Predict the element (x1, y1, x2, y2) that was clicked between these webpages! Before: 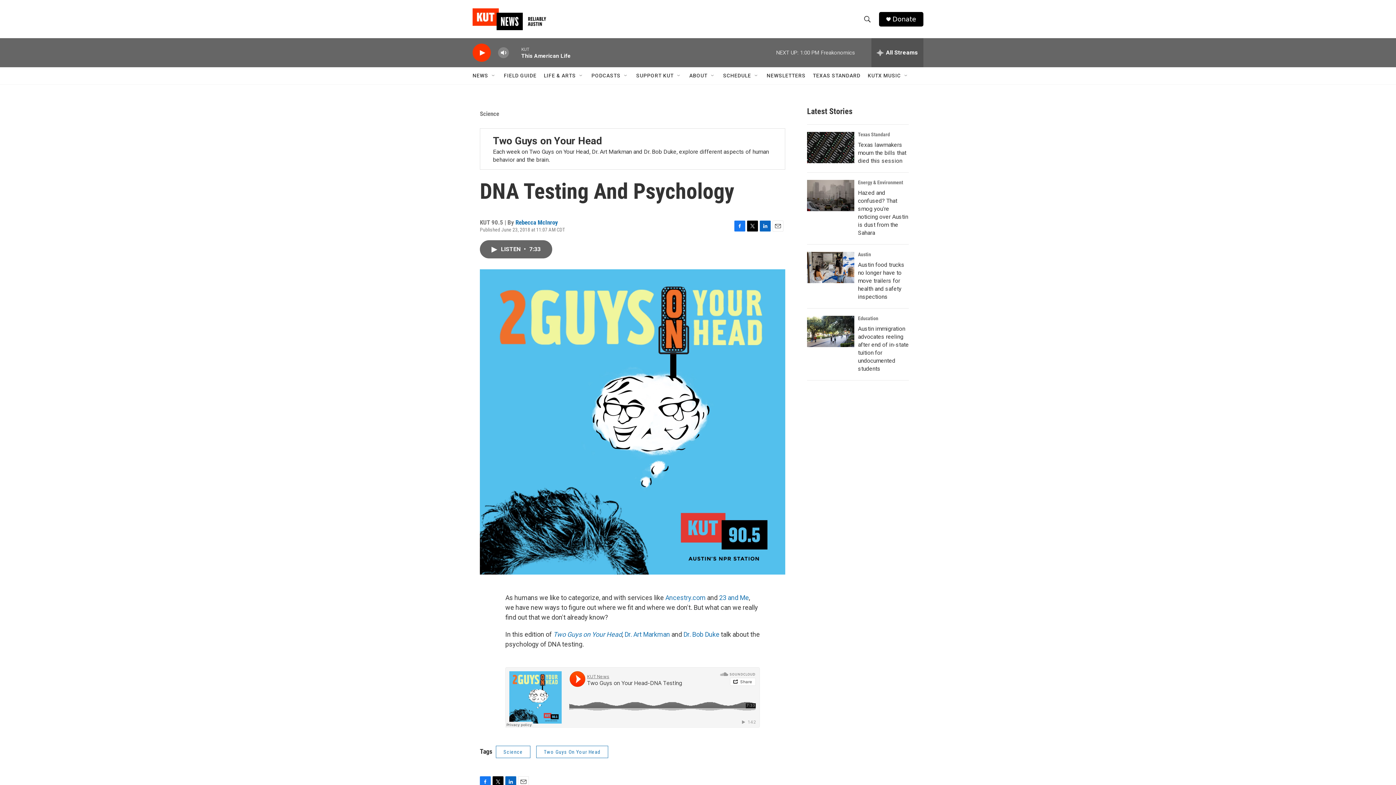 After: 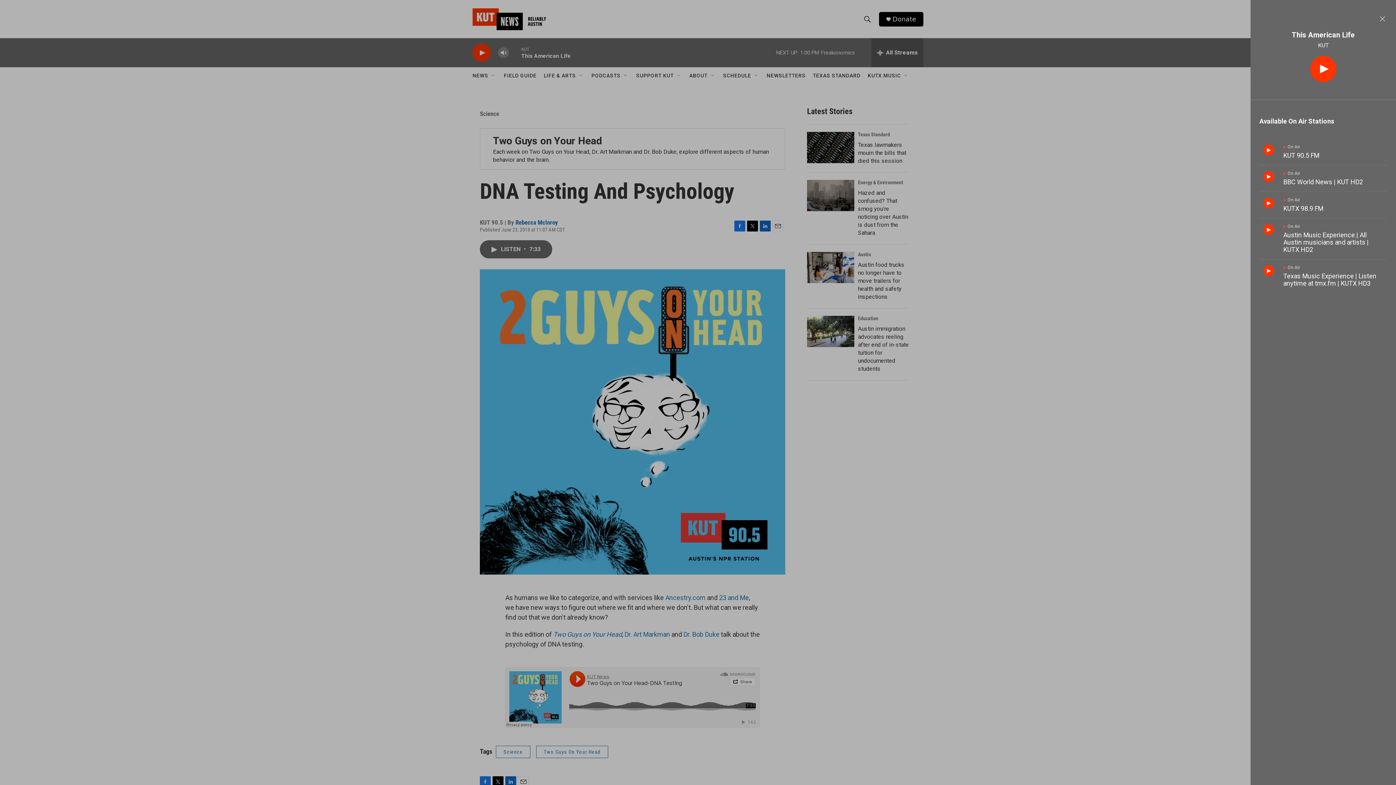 Action: label: all streams bbox: (871, 38, 923, 67)